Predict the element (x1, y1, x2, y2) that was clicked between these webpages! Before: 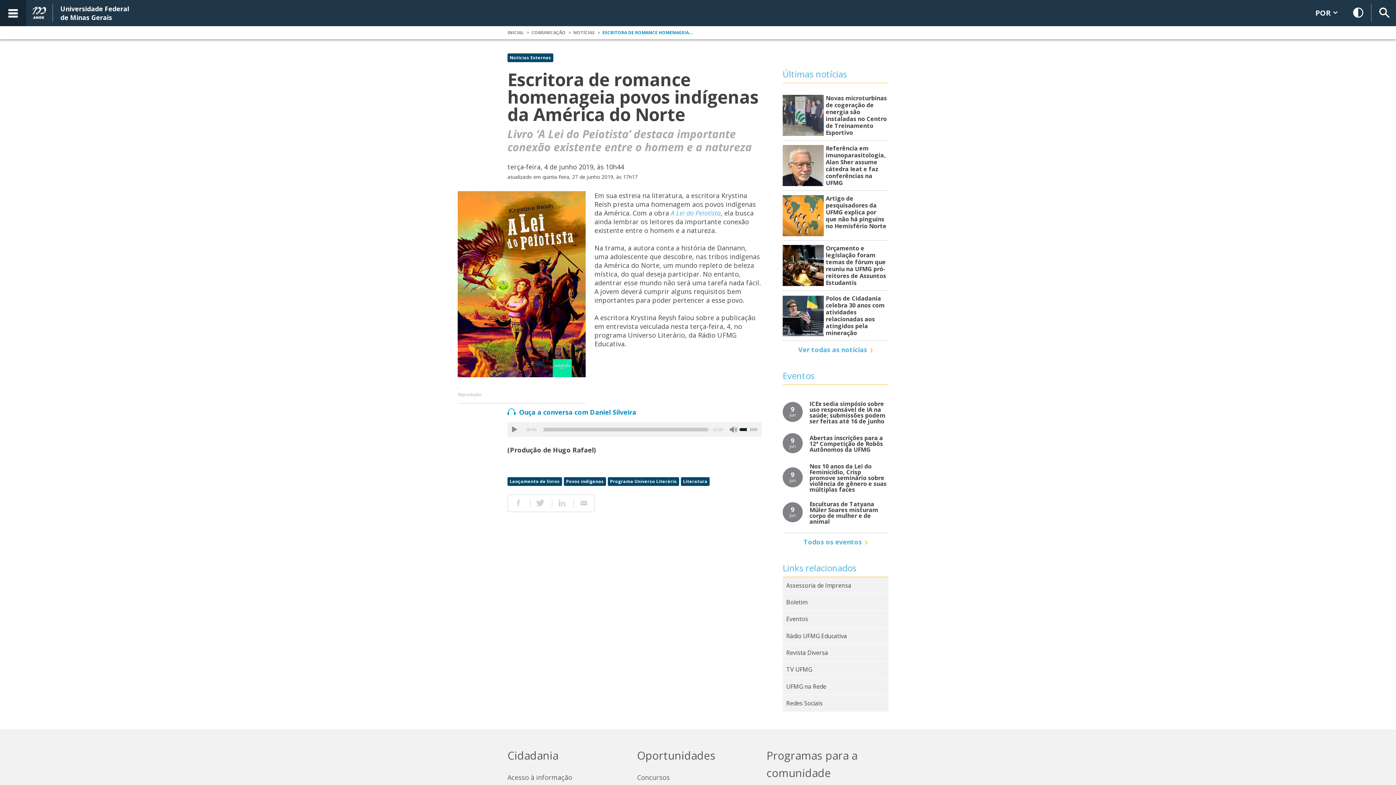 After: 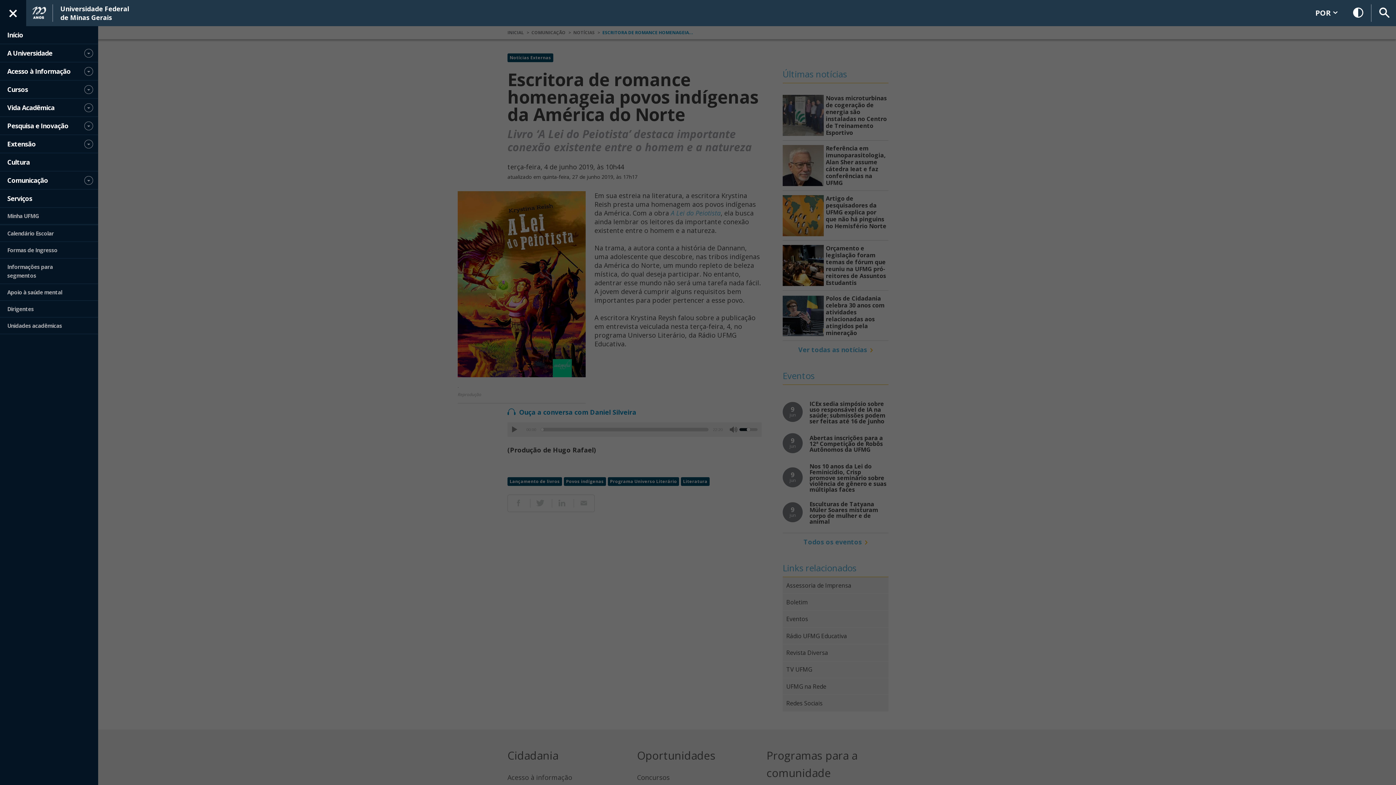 Action: bbox: (0, 0, 26, 26) label: Acessar o Menu